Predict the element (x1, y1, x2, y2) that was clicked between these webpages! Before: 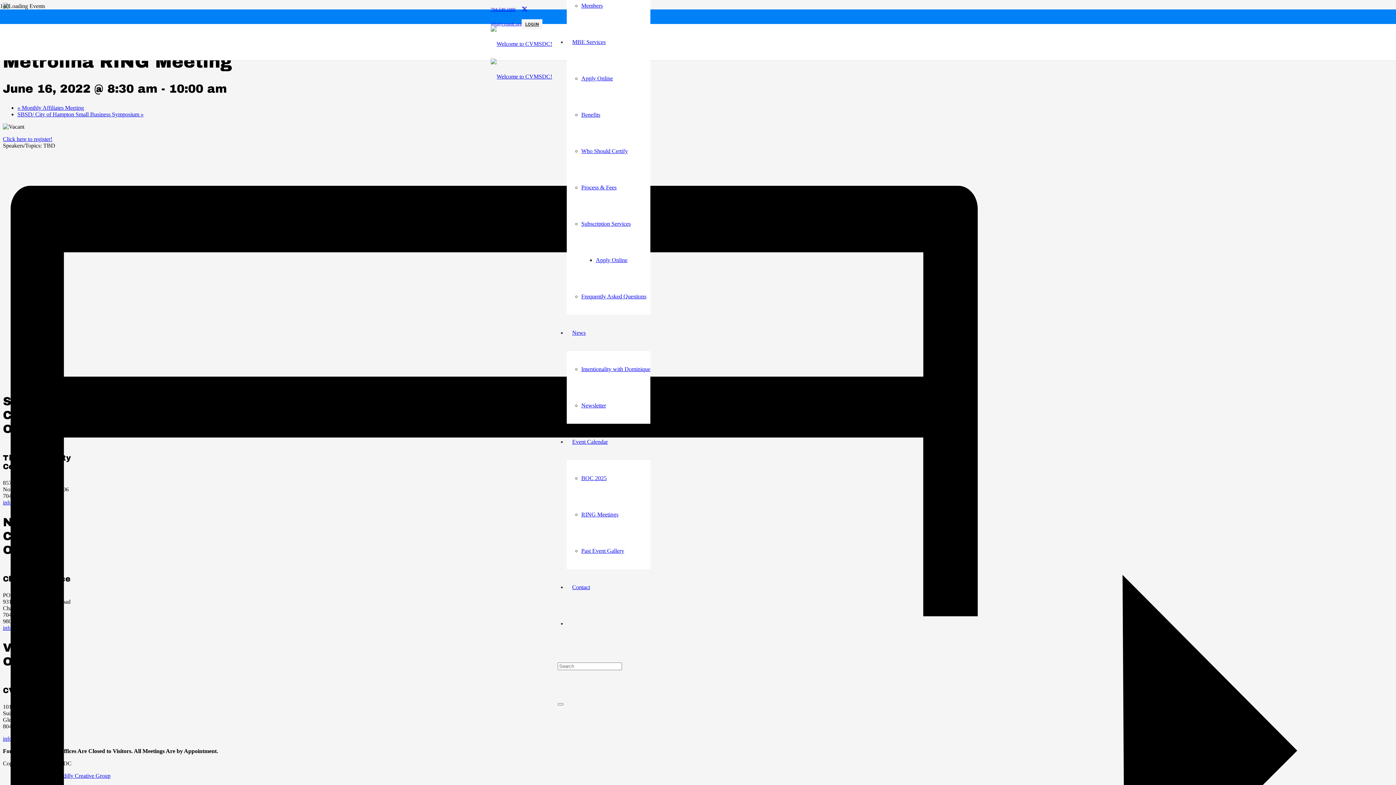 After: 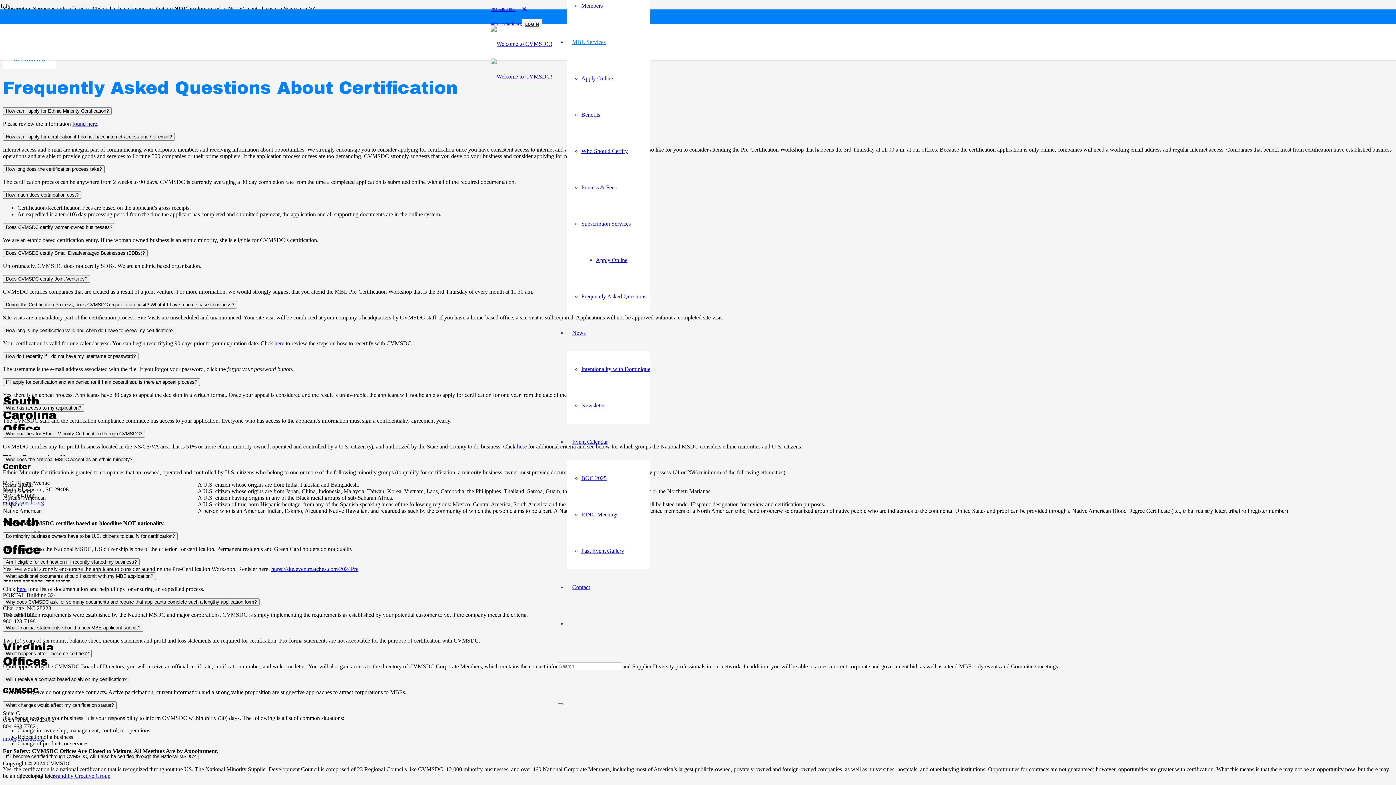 Action: bbox: (581, 293, 646, 299) label: Frequently Asked Questions